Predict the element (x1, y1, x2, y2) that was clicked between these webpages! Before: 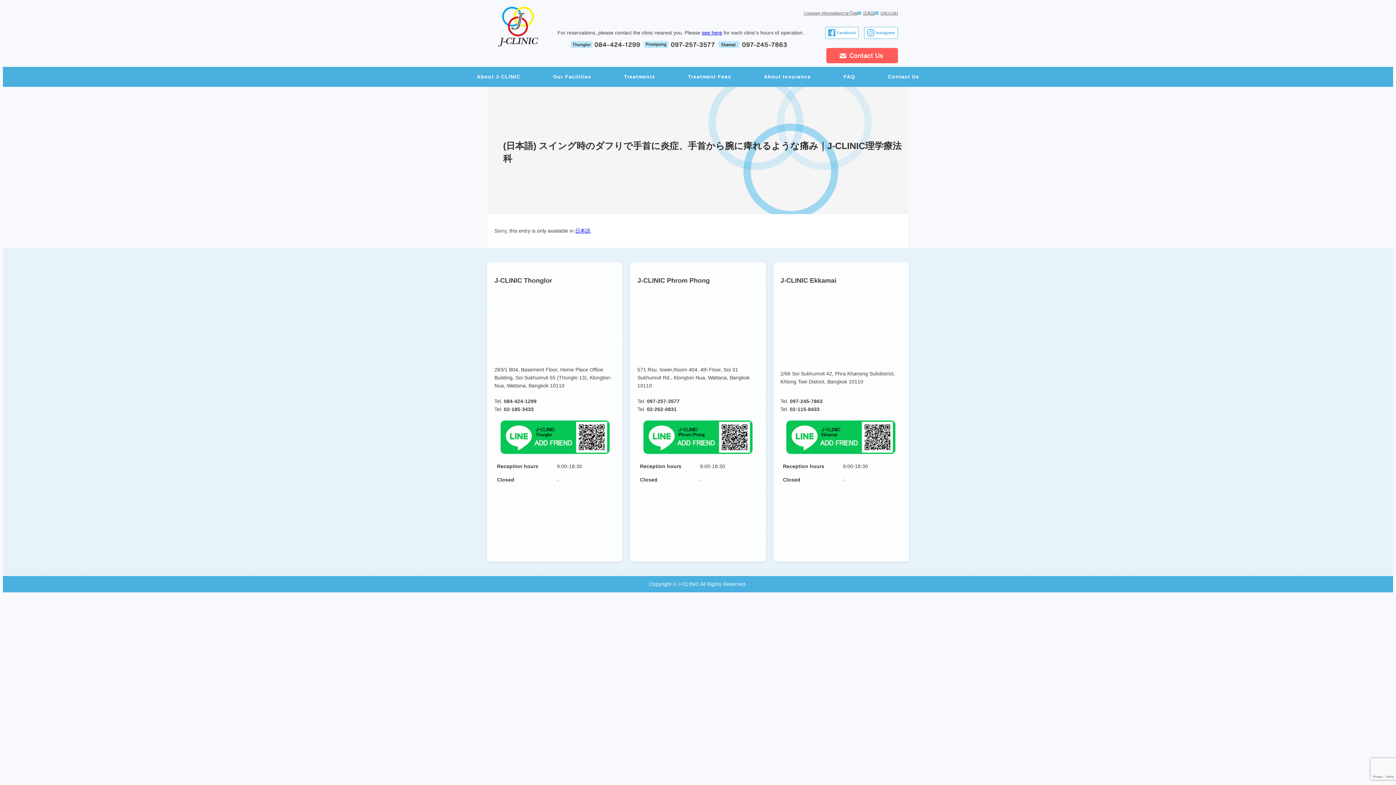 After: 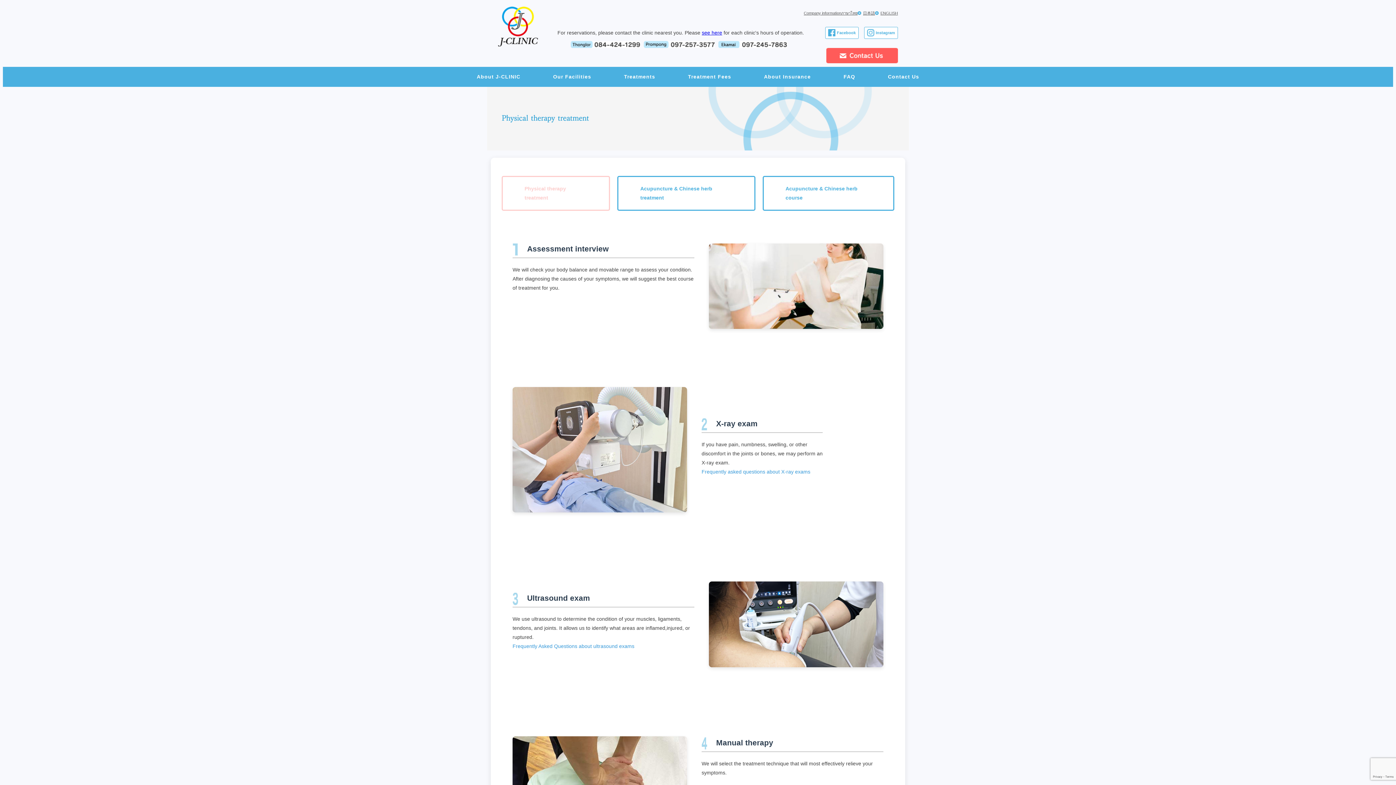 Action: label: Treatments bbox: (607, 66, 671, 86)